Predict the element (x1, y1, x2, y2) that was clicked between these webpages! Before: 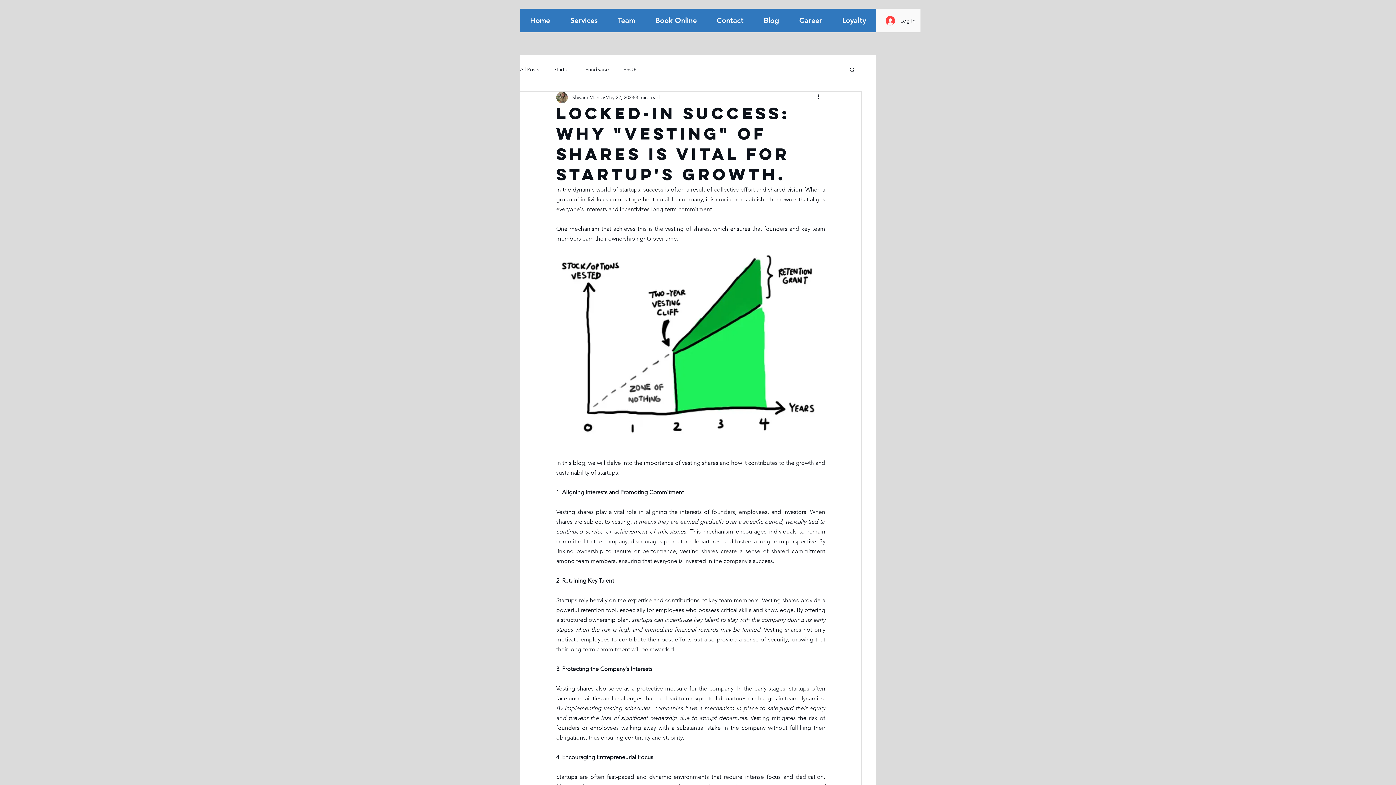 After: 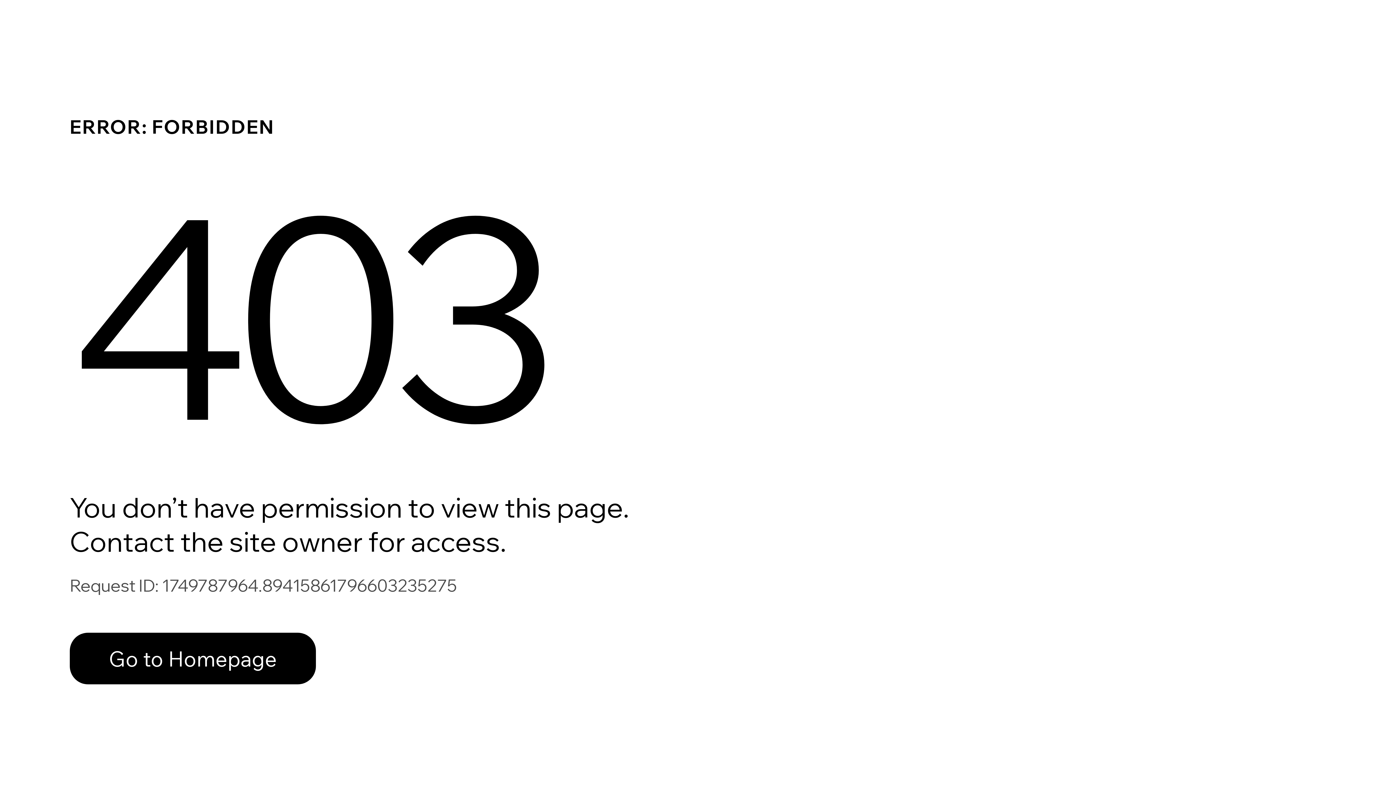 Action: bbox: (572, 93, 604, 101) label: Shivani Mehra